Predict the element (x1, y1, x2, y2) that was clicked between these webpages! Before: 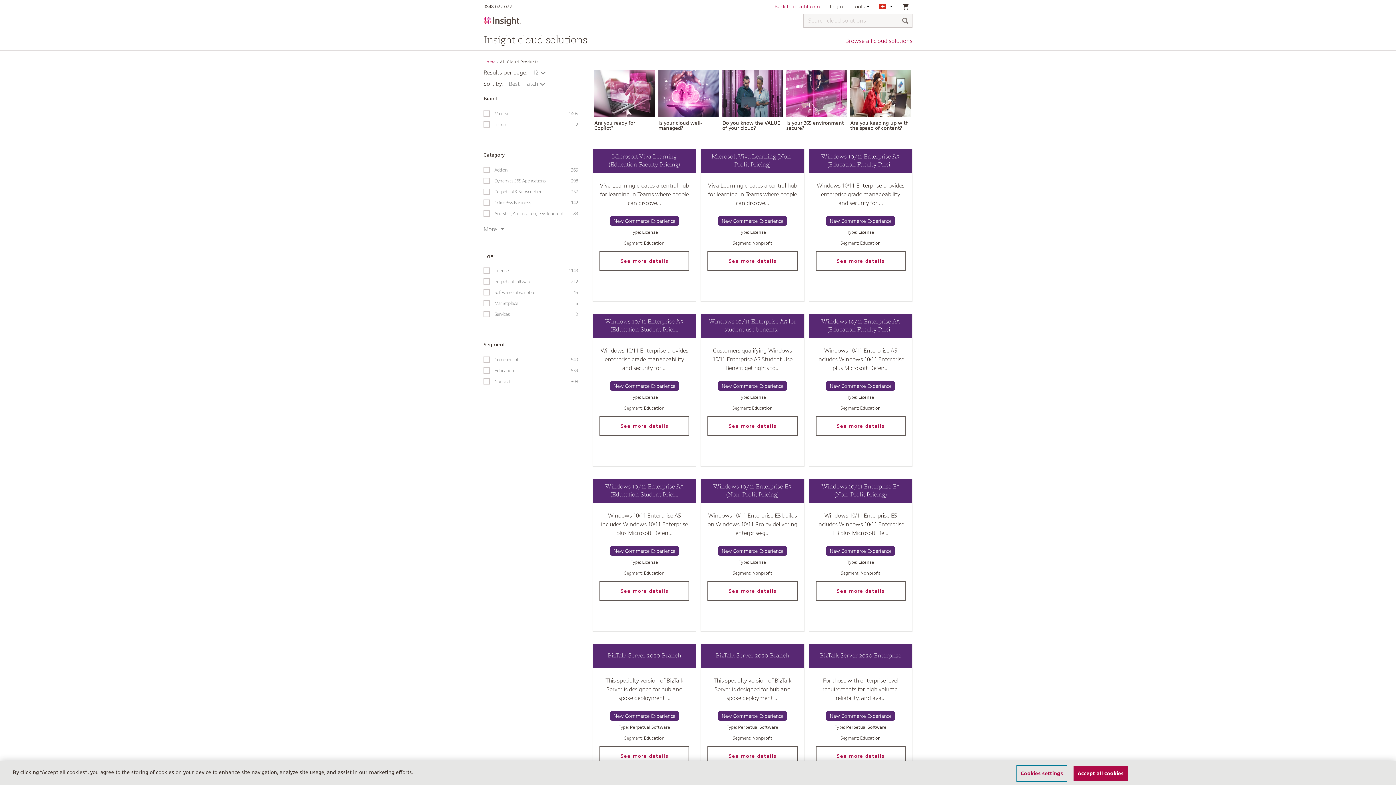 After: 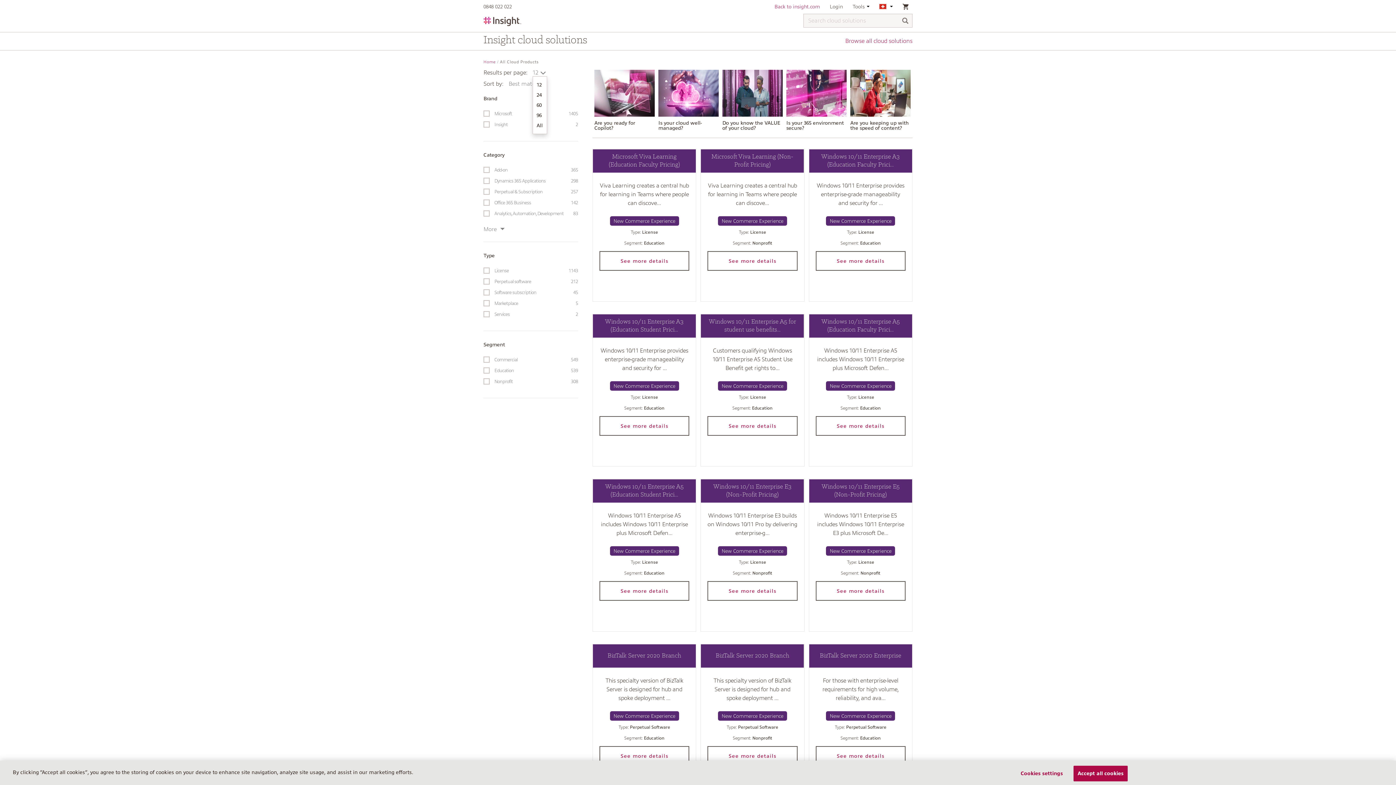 Action: label: 12
  bbox: (532, 69, 547, 75)